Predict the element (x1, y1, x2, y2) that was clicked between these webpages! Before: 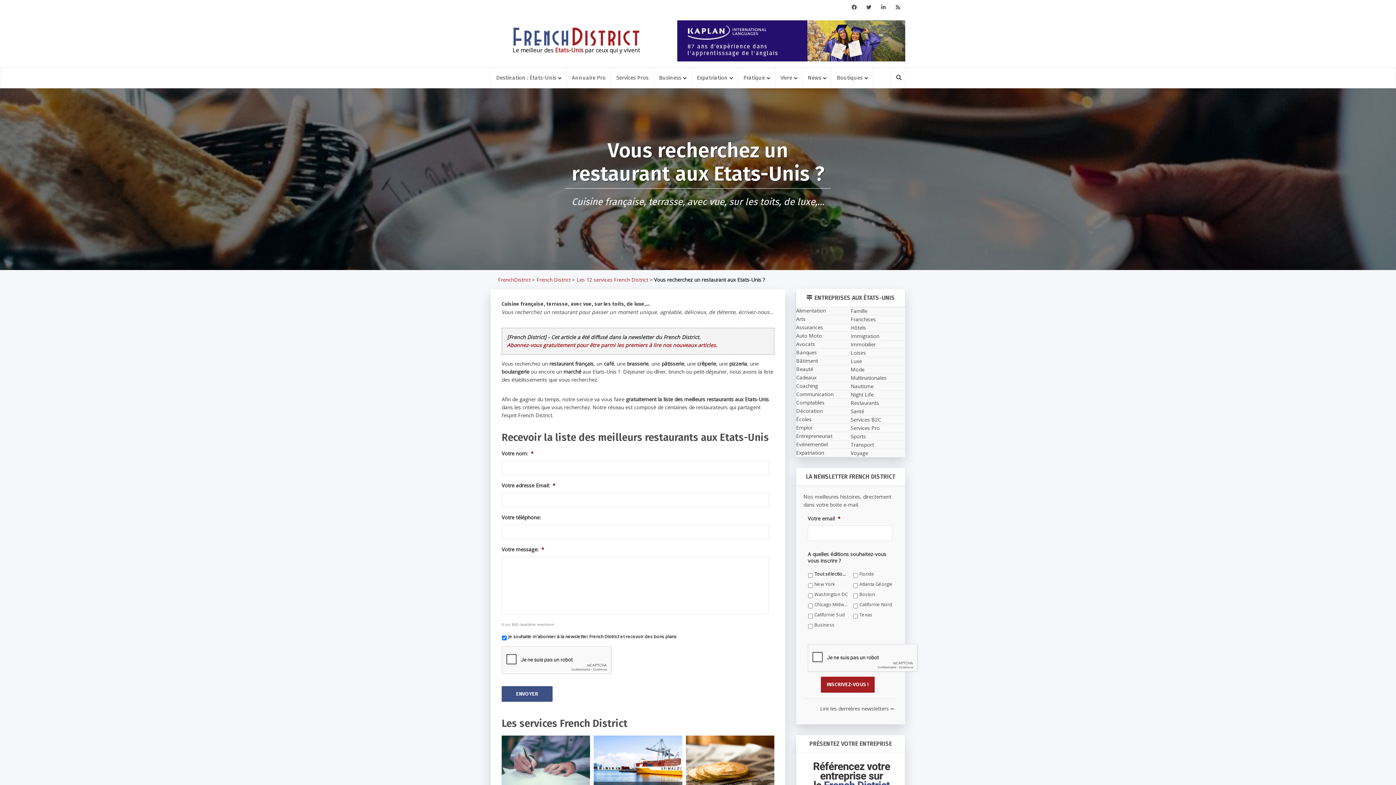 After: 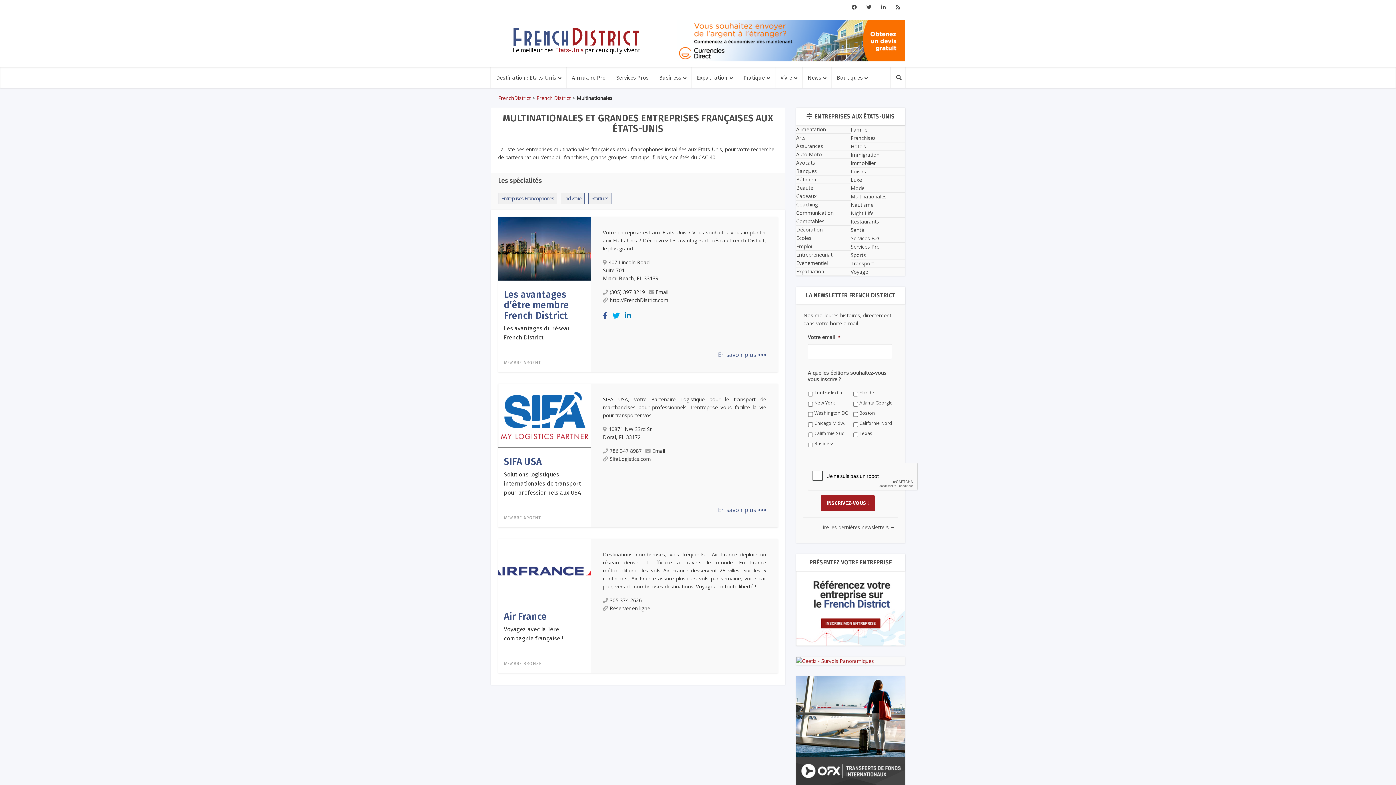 Action: label: Multinationales bbox: (850, 374, 886, 381)